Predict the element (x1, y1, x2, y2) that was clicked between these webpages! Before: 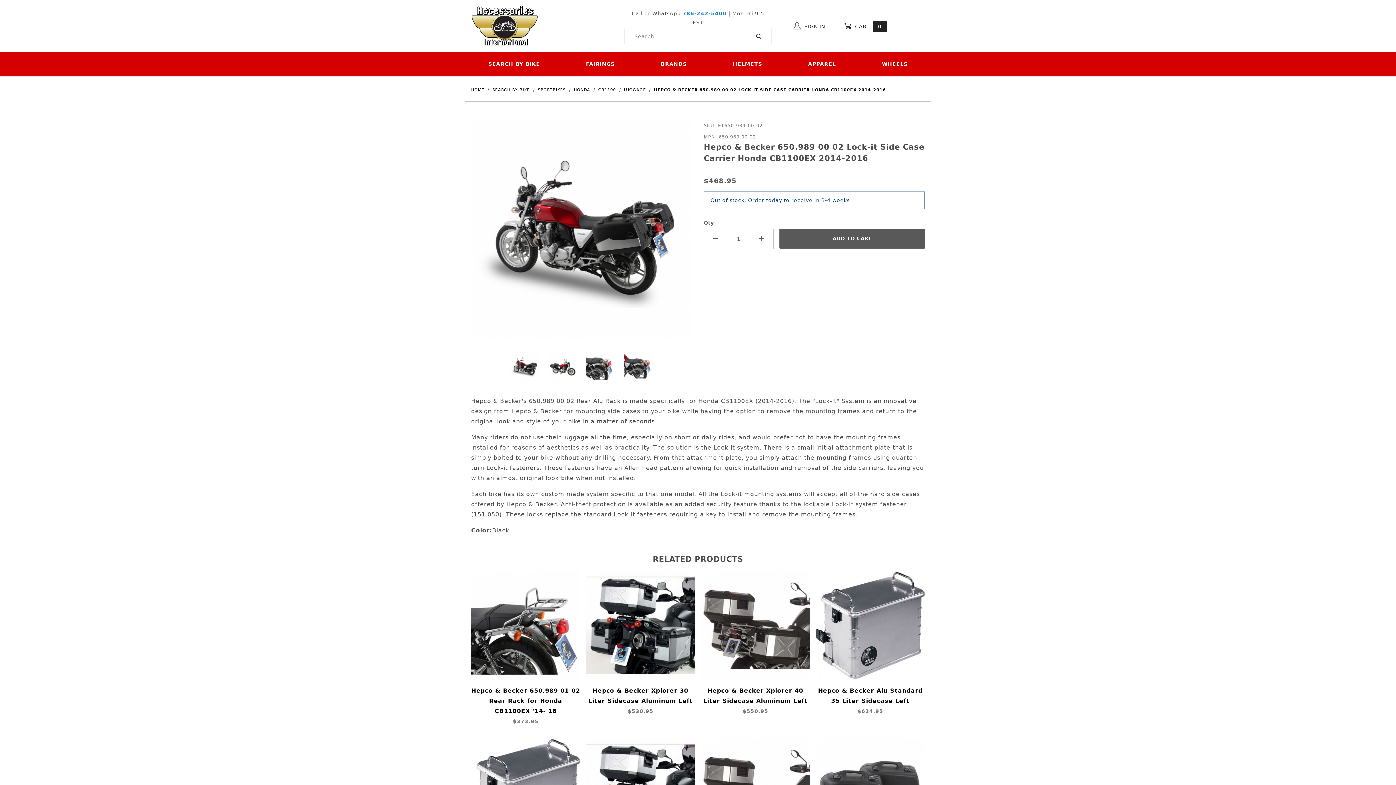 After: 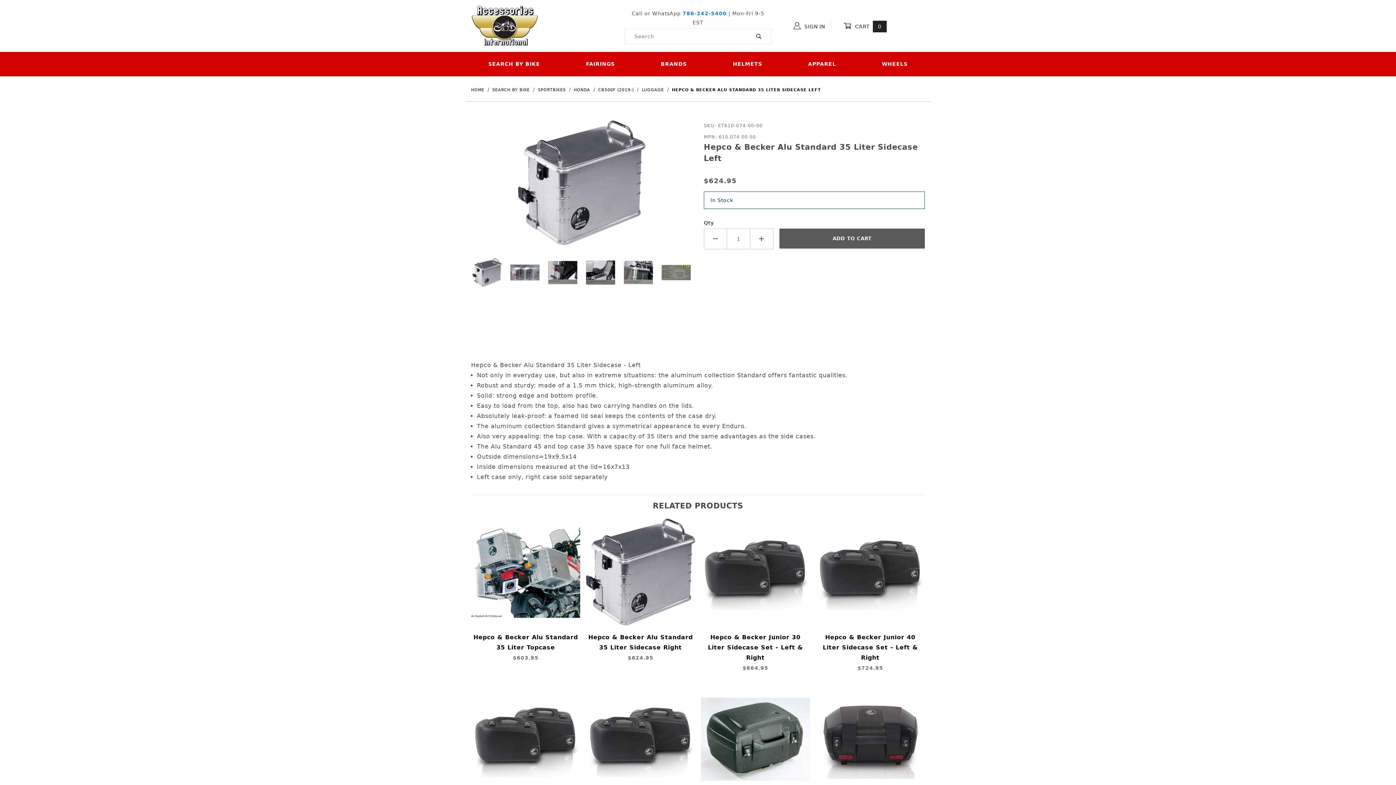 Action: bbox: (816, 571, 925, 716) label: Hepco & Becker Alu Standard 35 Liter Sidecase Left
$624.95